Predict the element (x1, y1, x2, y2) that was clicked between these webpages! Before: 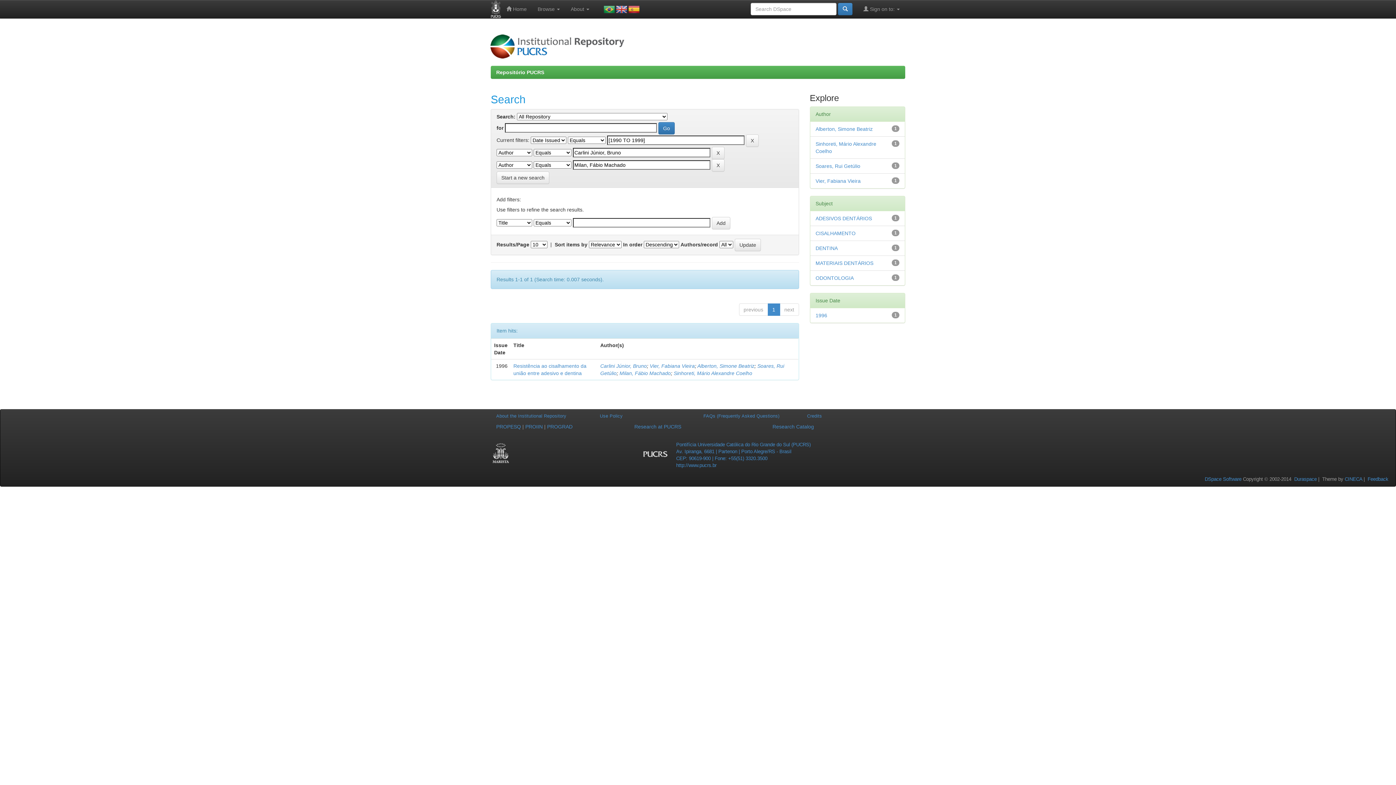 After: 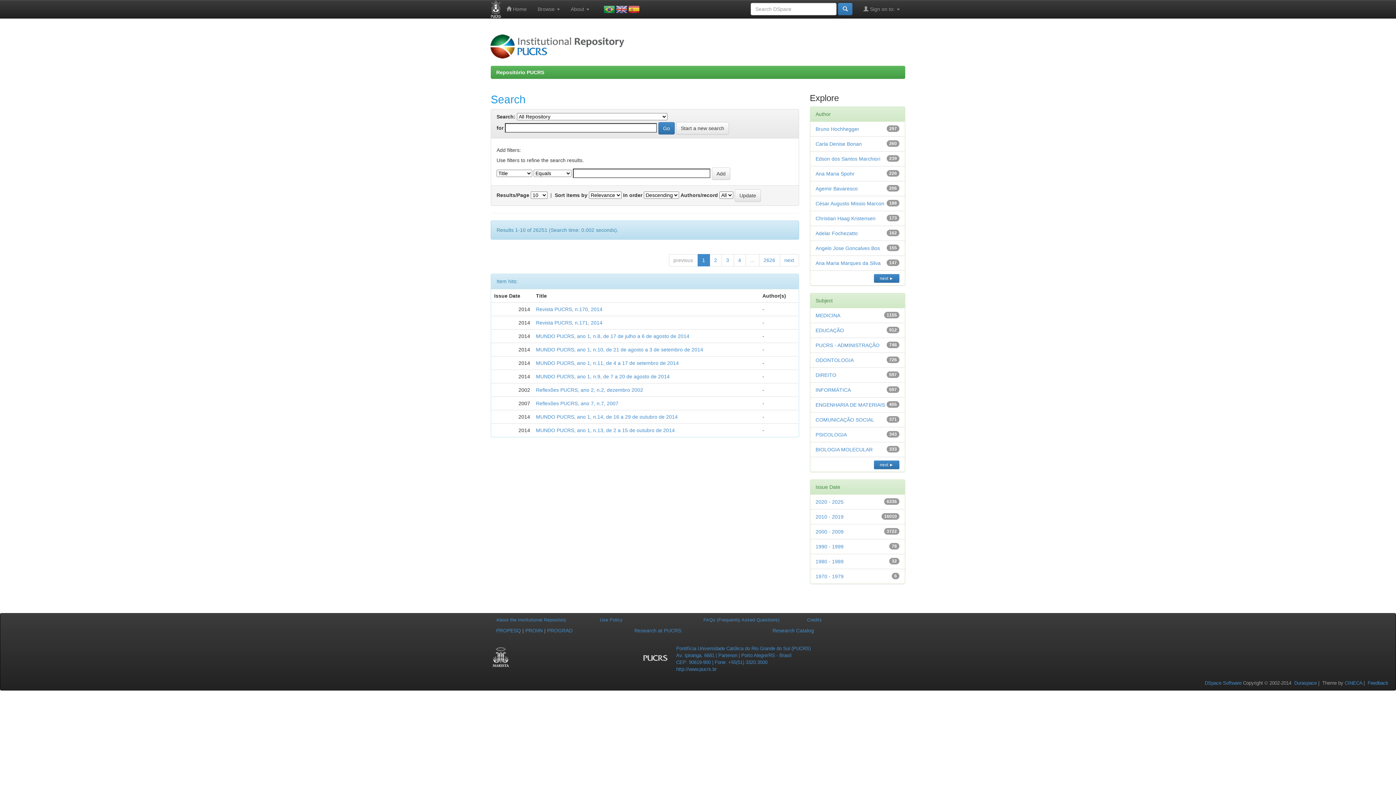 Action: bbox: (838, 2, 852, 15)